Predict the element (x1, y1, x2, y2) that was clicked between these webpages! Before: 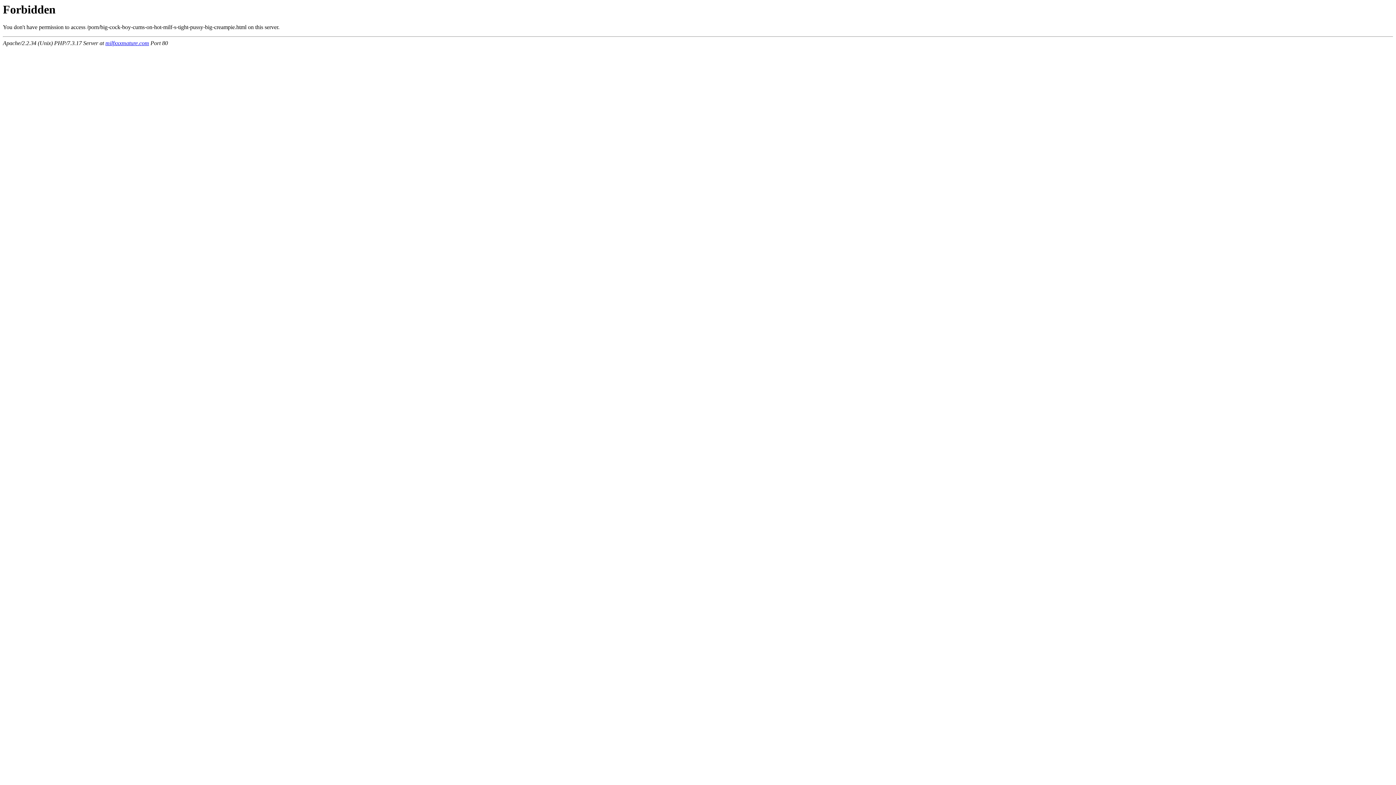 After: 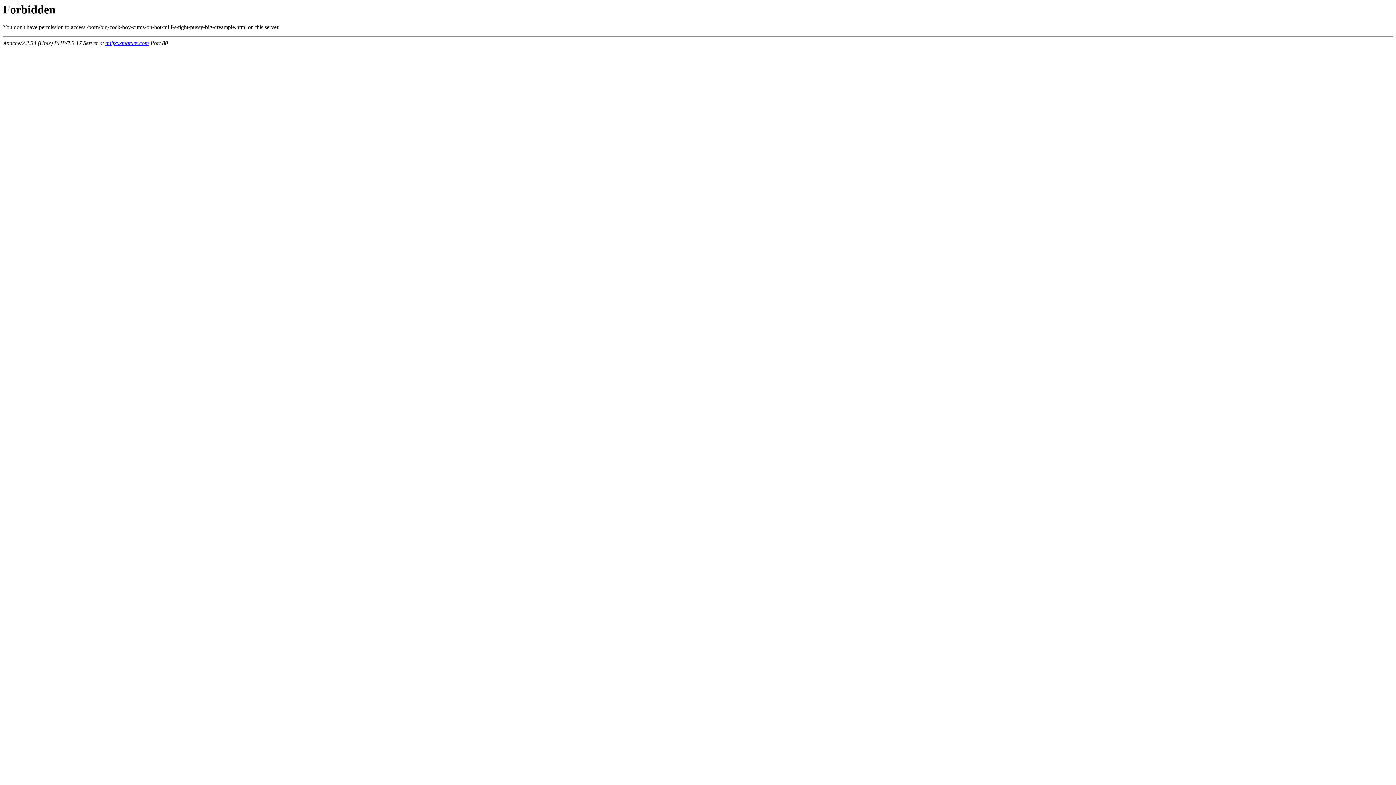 Action: bbox: (105, 40, 149, 46) label: milfxxxmature.com